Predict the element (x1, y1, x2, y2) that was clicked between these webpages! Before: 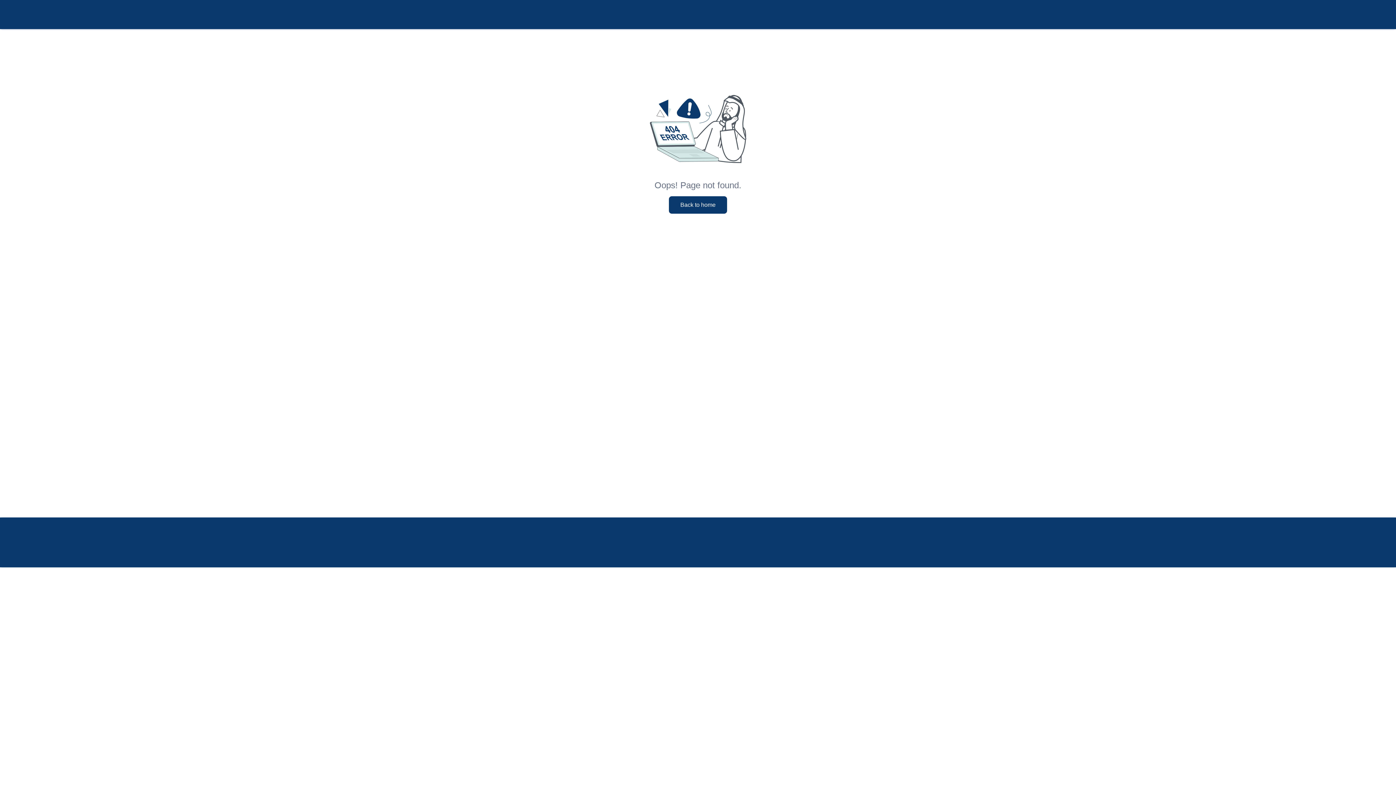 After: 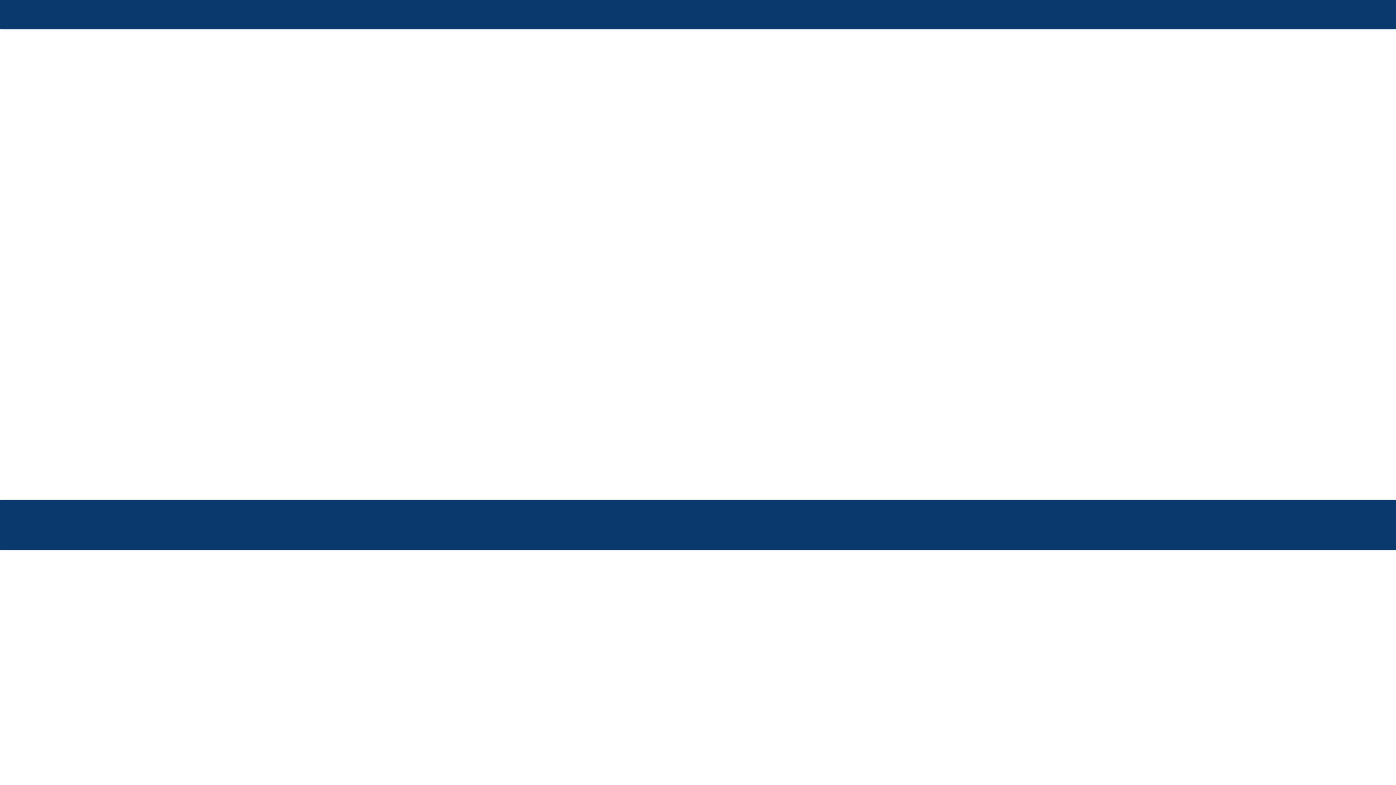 Action: bbox: (680, 200, 715, 209) label: Back to home